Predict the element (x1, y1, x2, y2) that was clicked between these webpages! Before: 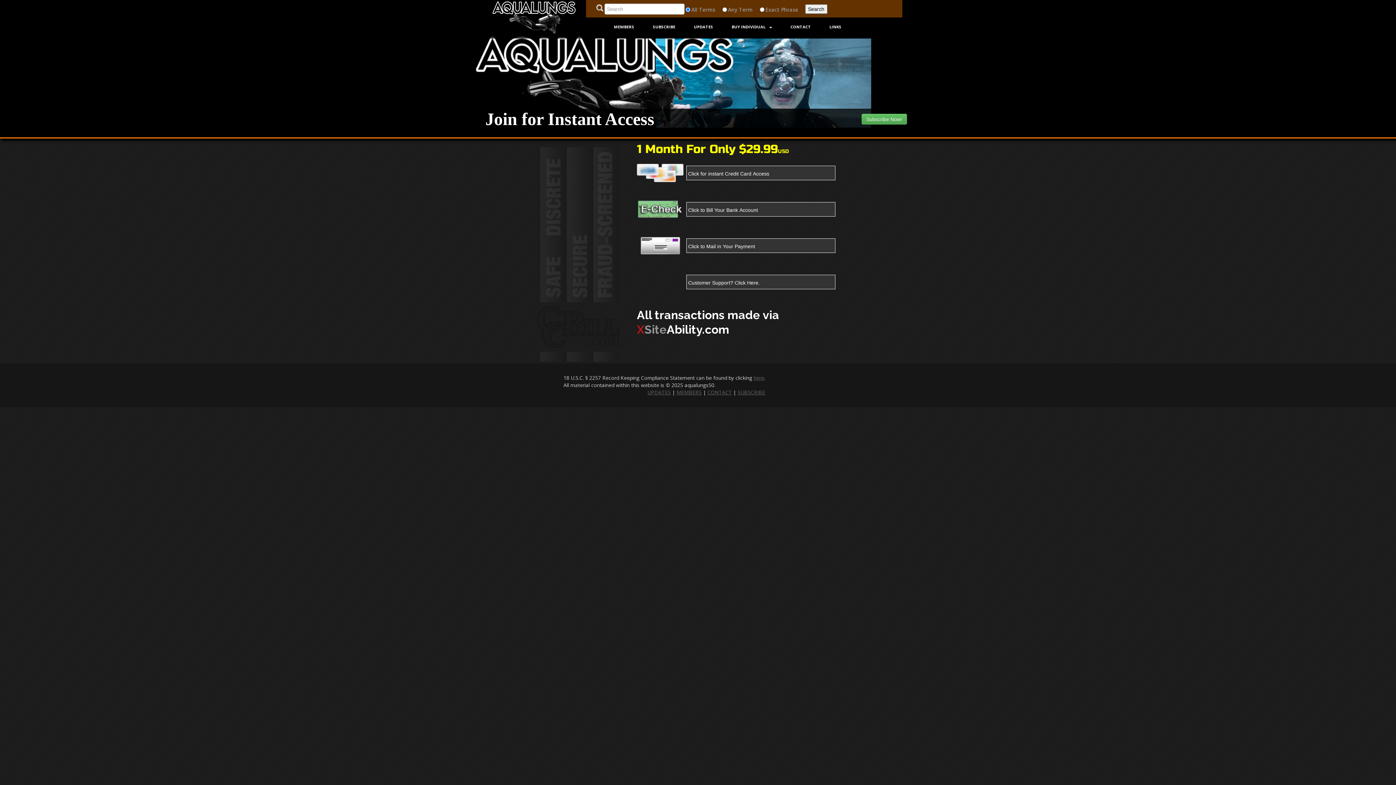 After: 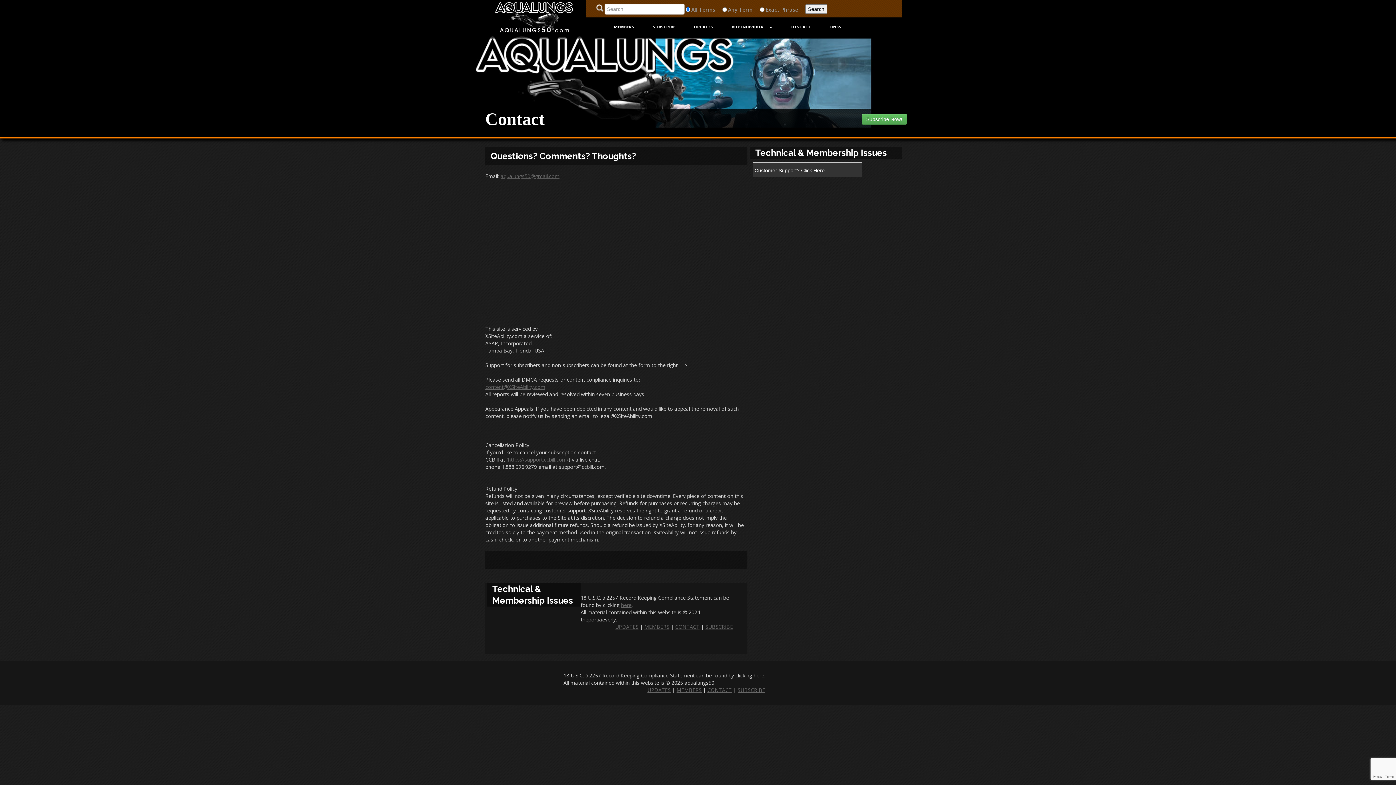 Action: label: CONTACT bbox: (785, 18, 816, 34)